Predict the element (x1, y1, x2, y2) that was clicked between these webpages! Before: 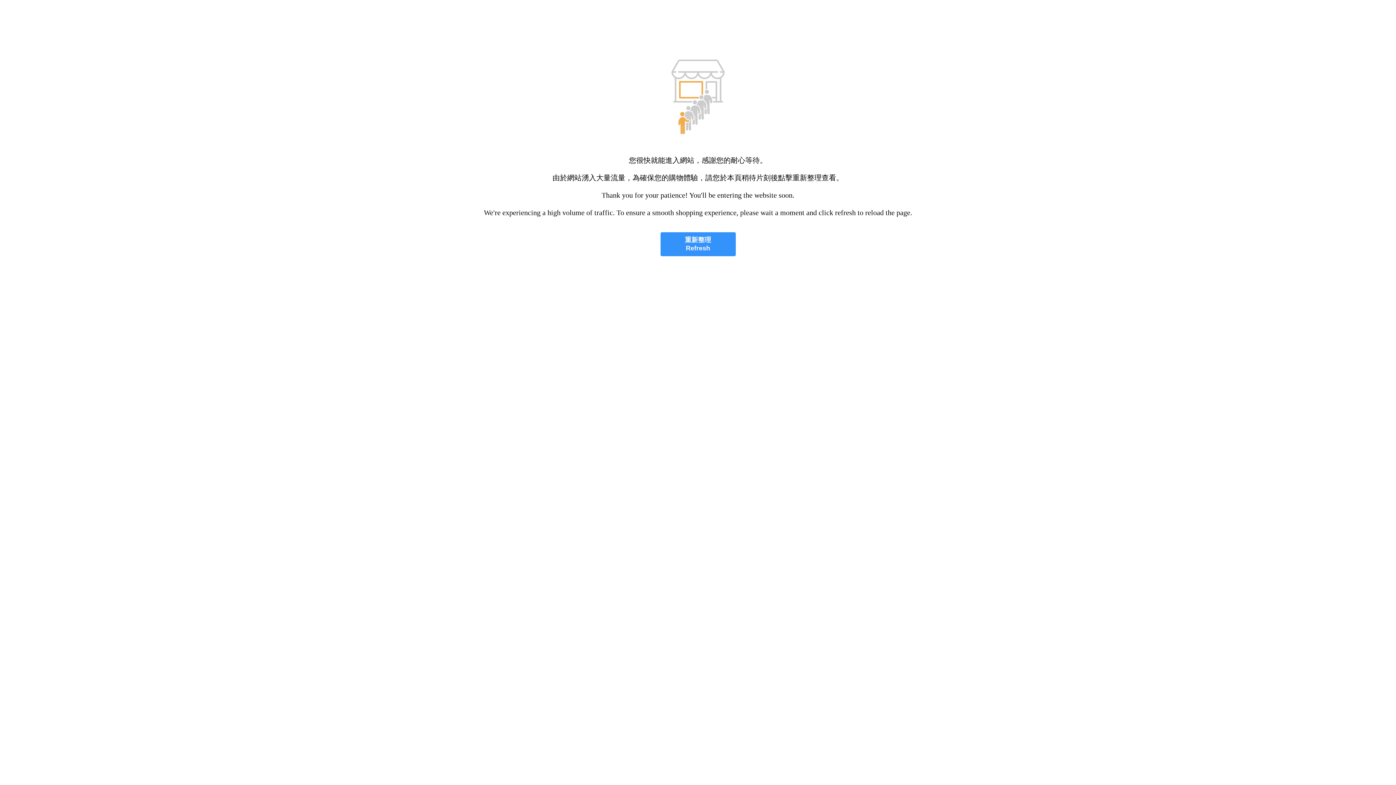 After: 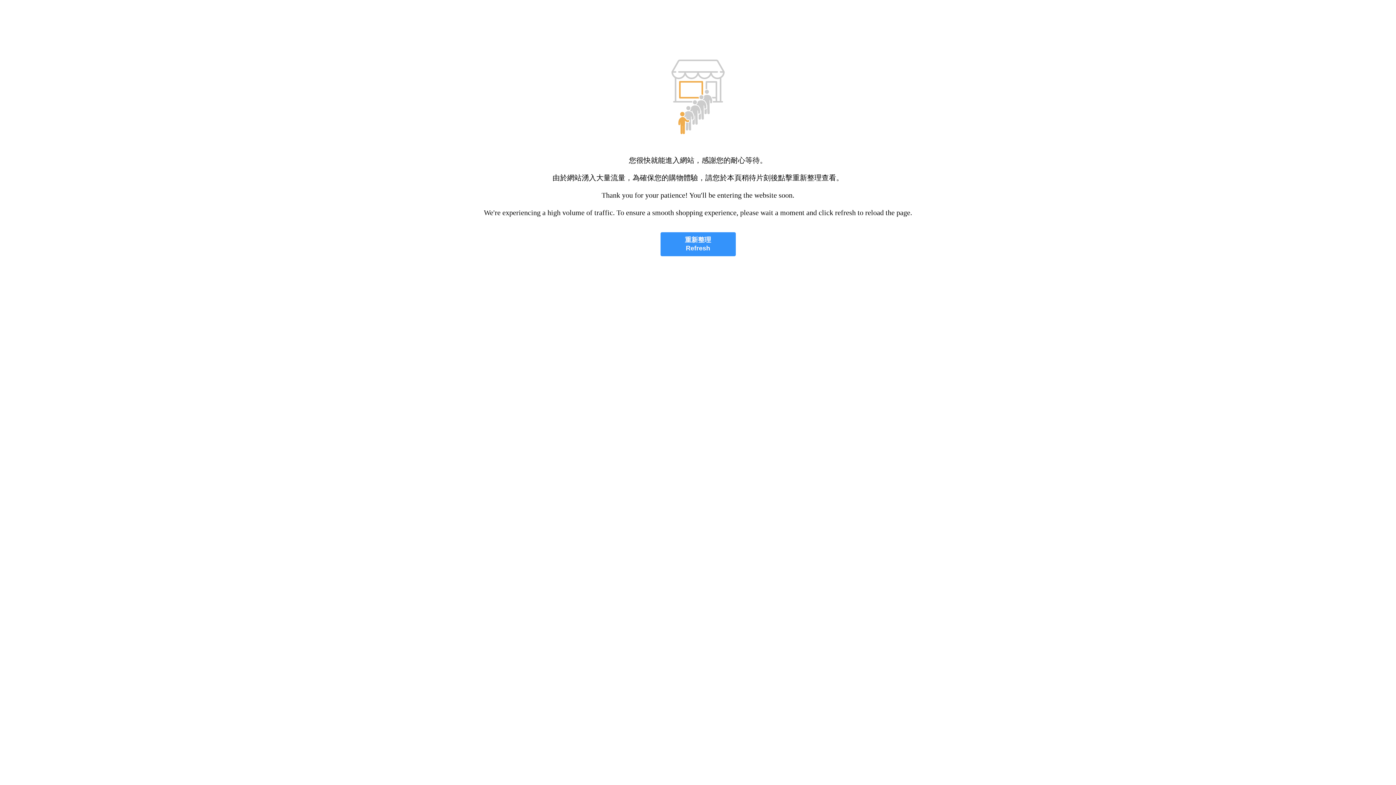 Action: bbox: (660, 232, 735, 256) label: 重新整理
Refresh